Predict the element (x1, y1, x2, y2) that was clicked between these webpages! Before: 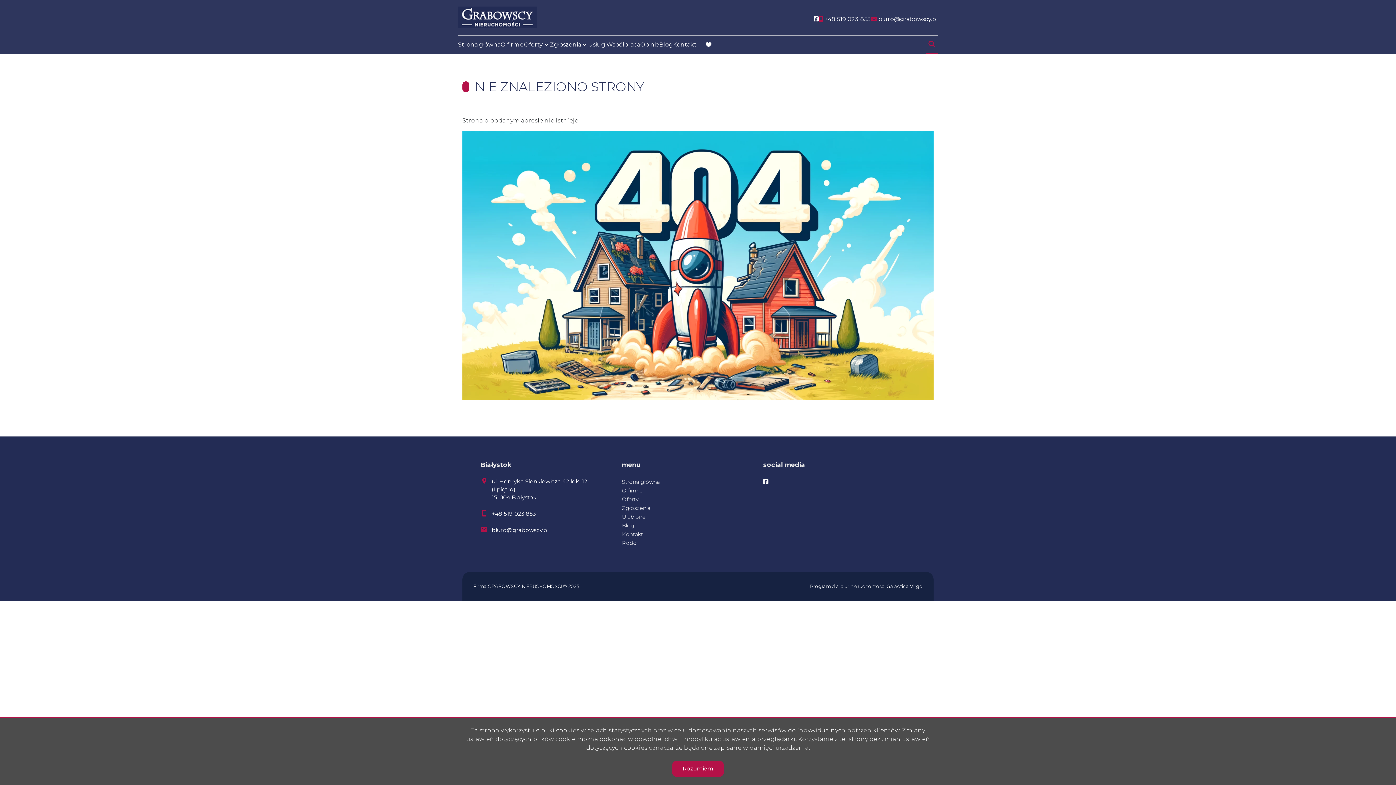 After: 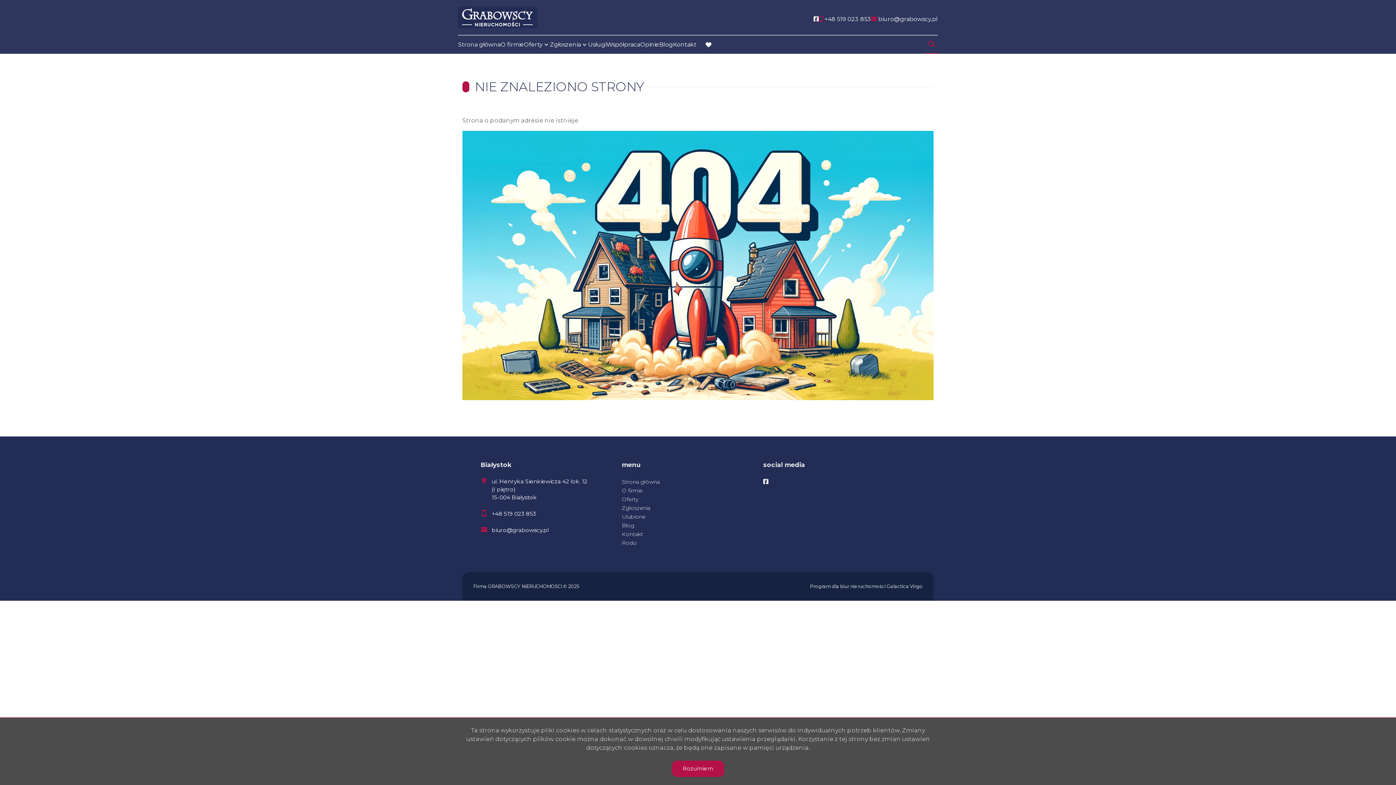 Action: bbox: (813, 14, 818, 24) label: Social link